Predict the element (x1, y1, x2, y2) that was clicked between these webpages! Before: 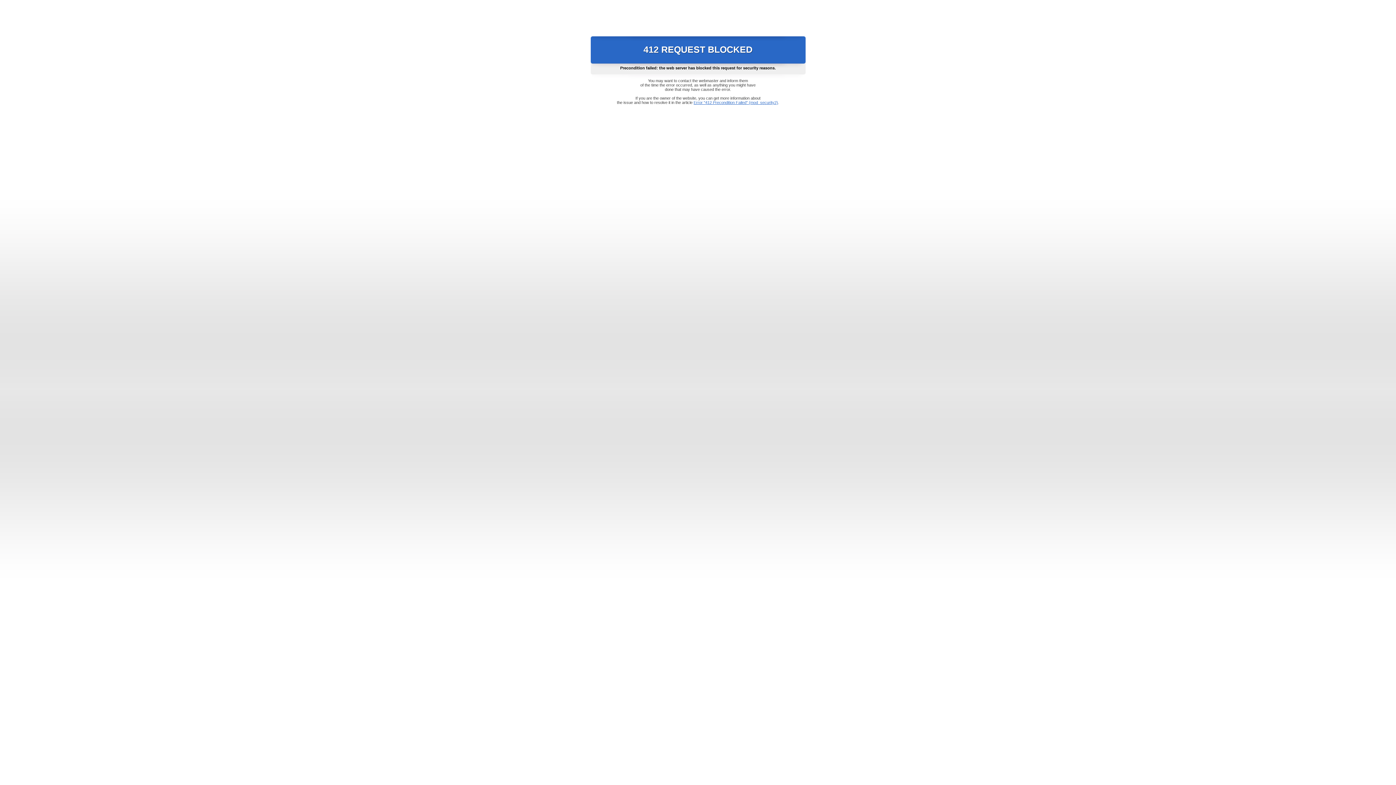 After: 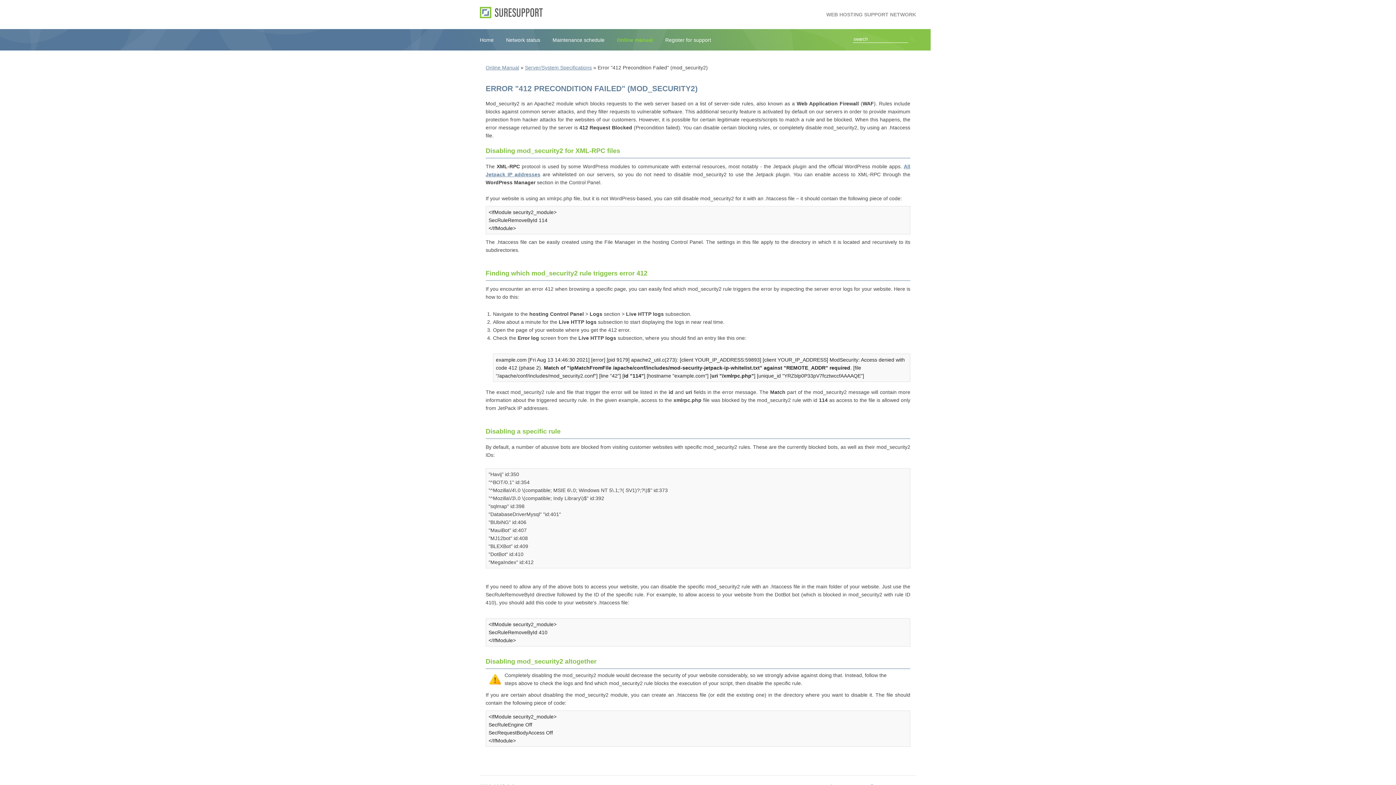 Action: label: Error "412 Precondition Failed" (mod_security2) bbox: (693, 100, 778, 104)